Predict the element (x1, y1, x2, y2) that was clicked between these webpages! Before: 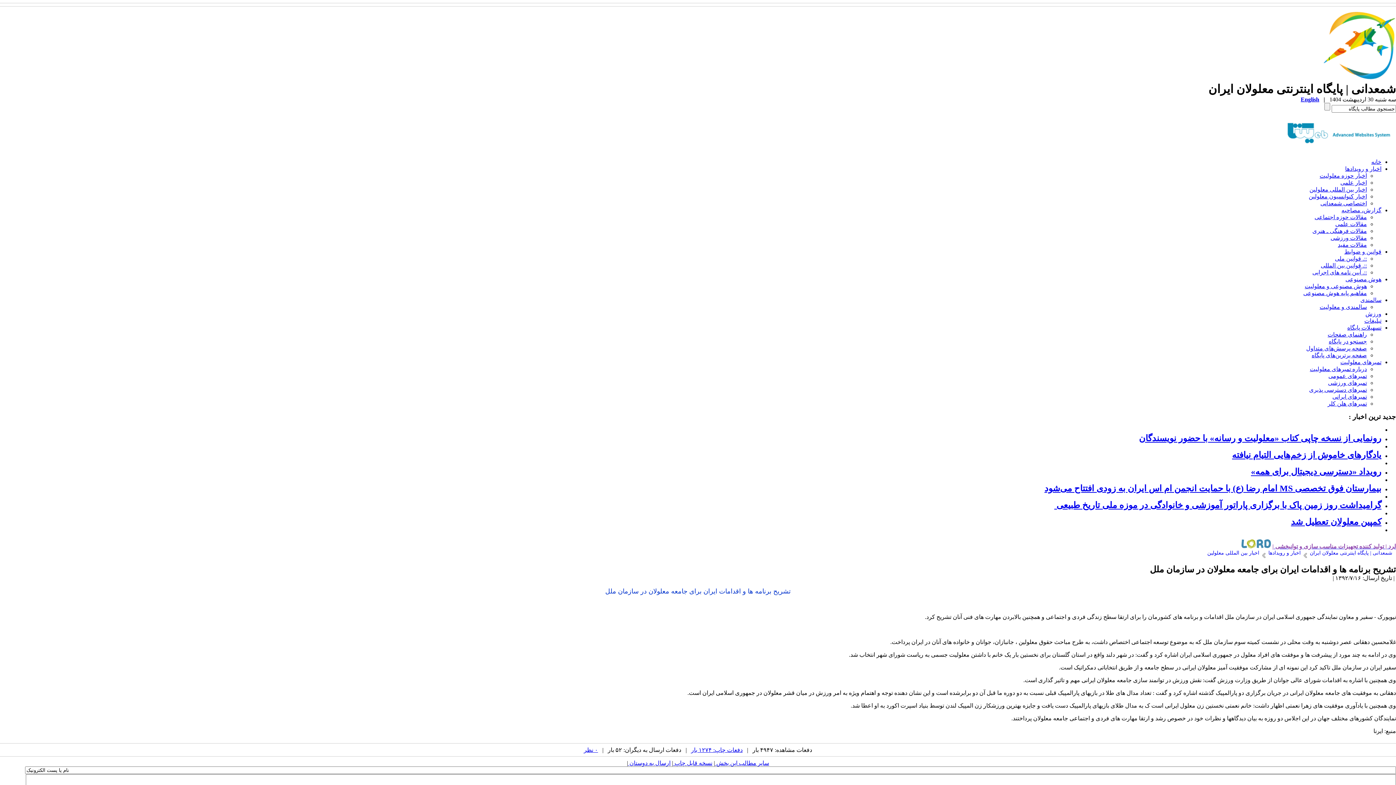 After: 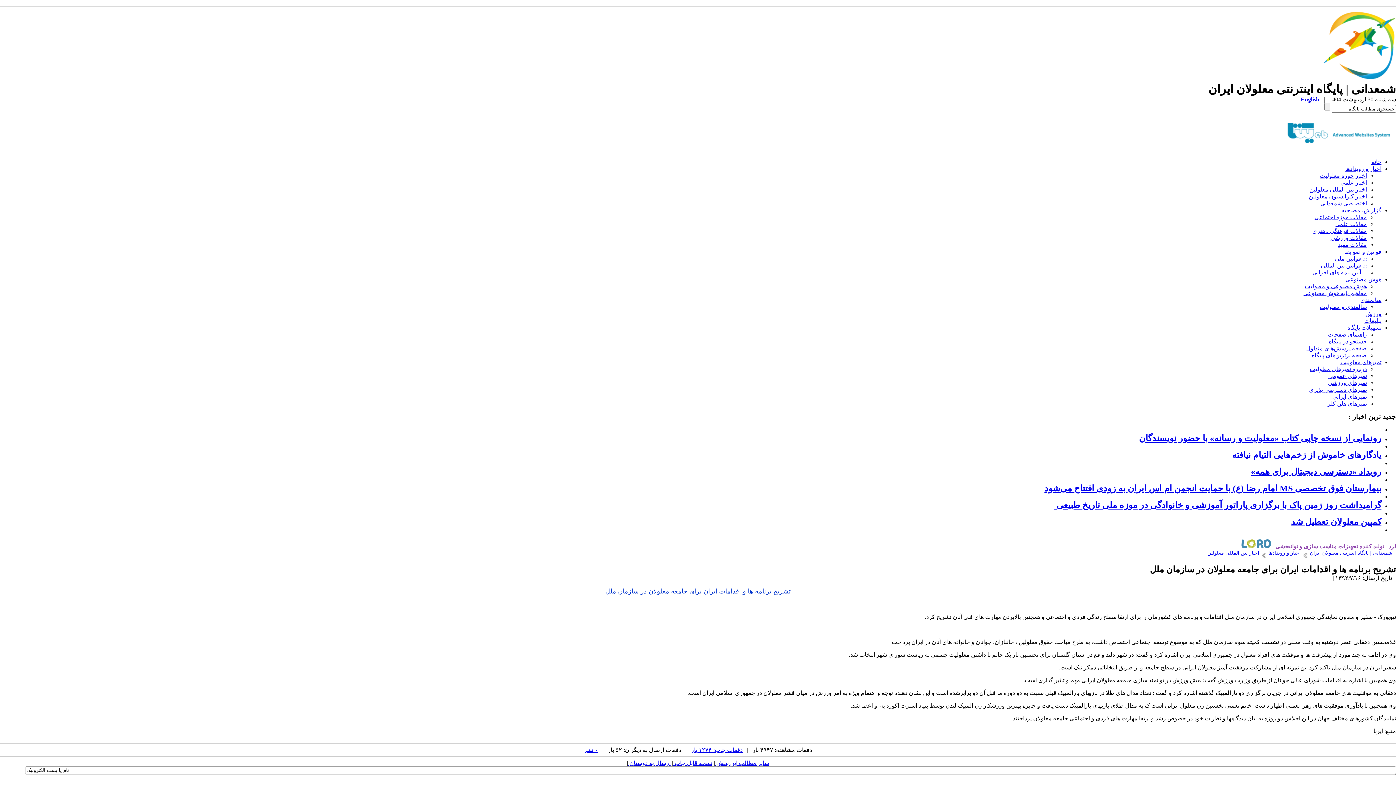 Action: label: تسهیلات پایگاه bbox: (1347, 324, 1381, 330)